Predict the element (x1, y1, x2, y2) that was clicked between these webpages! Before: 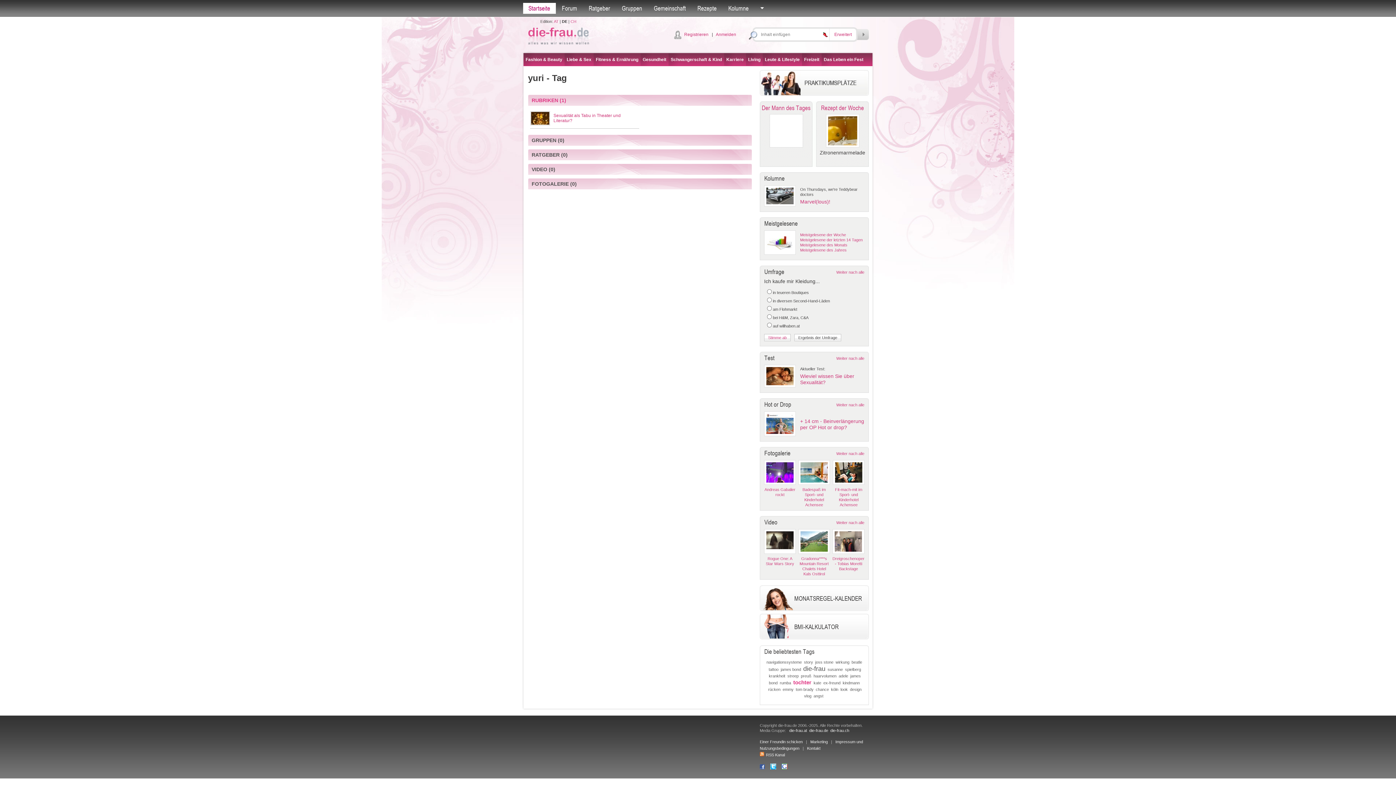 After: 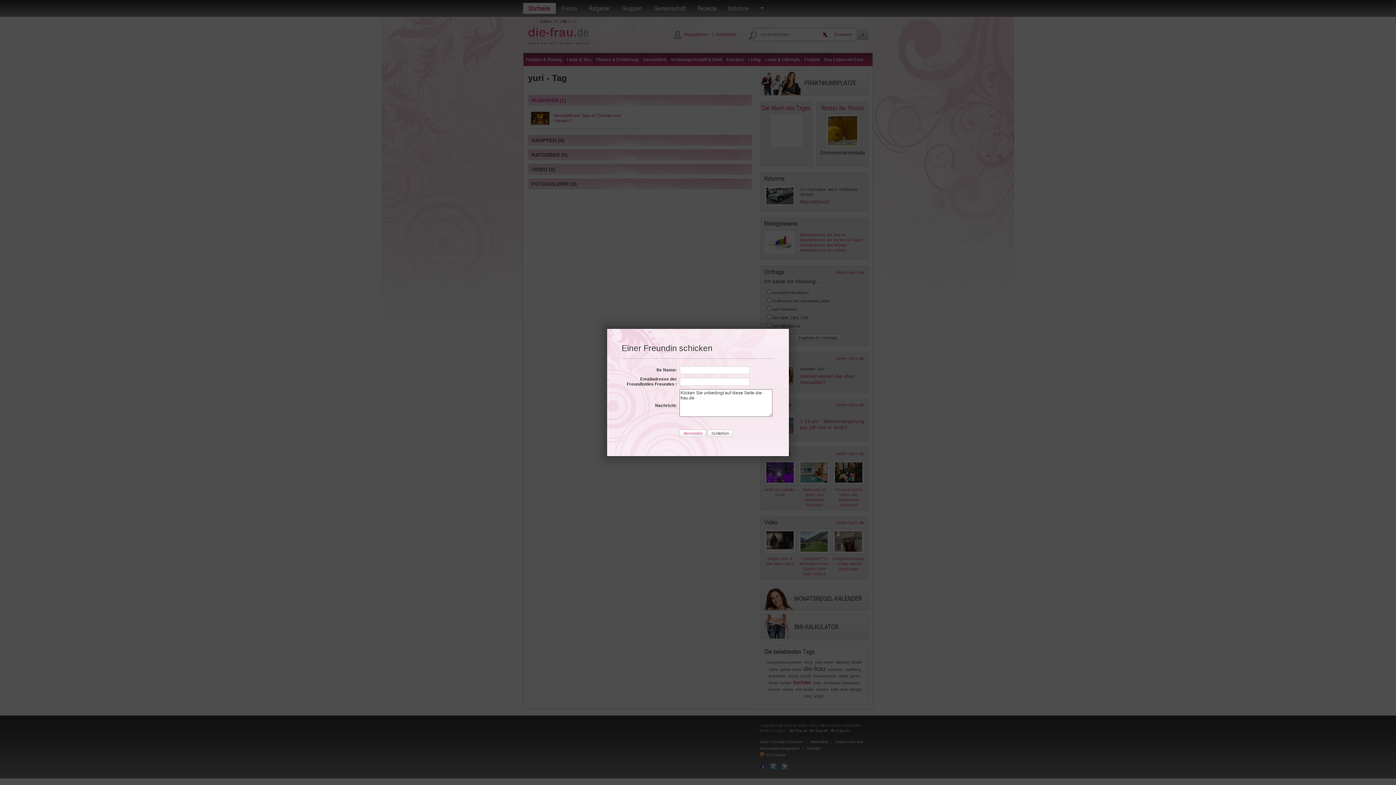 Action: label: Einer Freundin schicken bbox: (760, 740, 802, 744)